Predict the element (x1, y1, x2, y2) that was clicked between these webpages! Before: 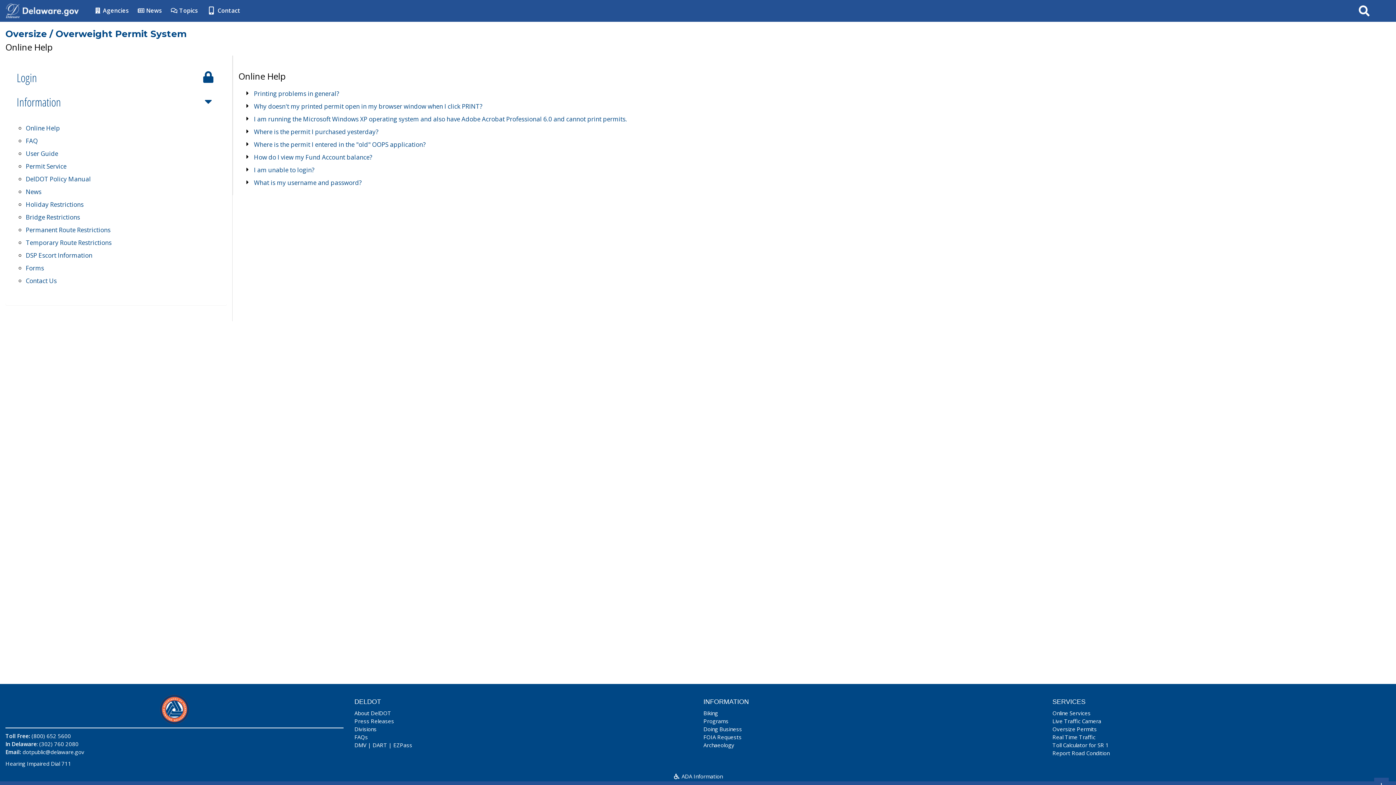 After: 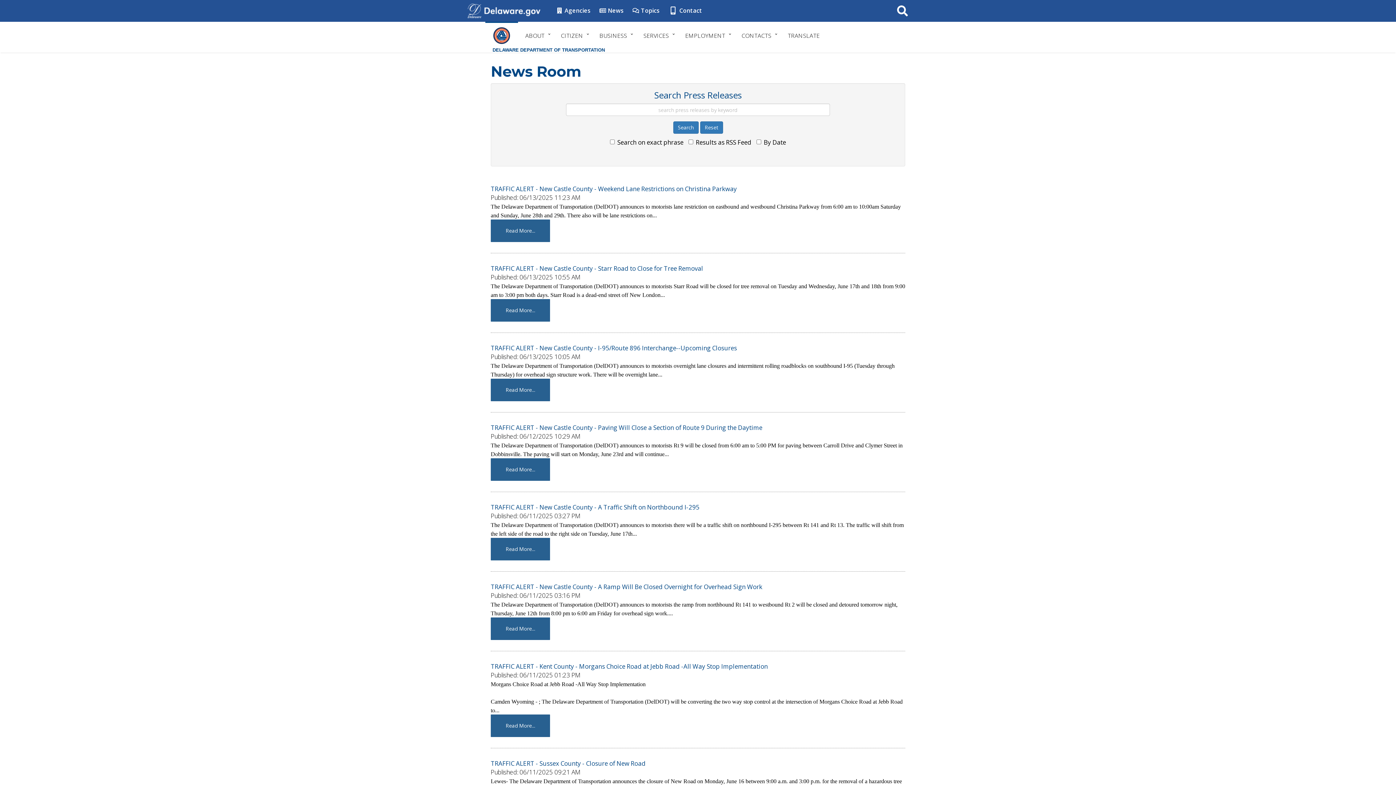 Action: bbox: (354, 717, 394, 725) label: Press Releases